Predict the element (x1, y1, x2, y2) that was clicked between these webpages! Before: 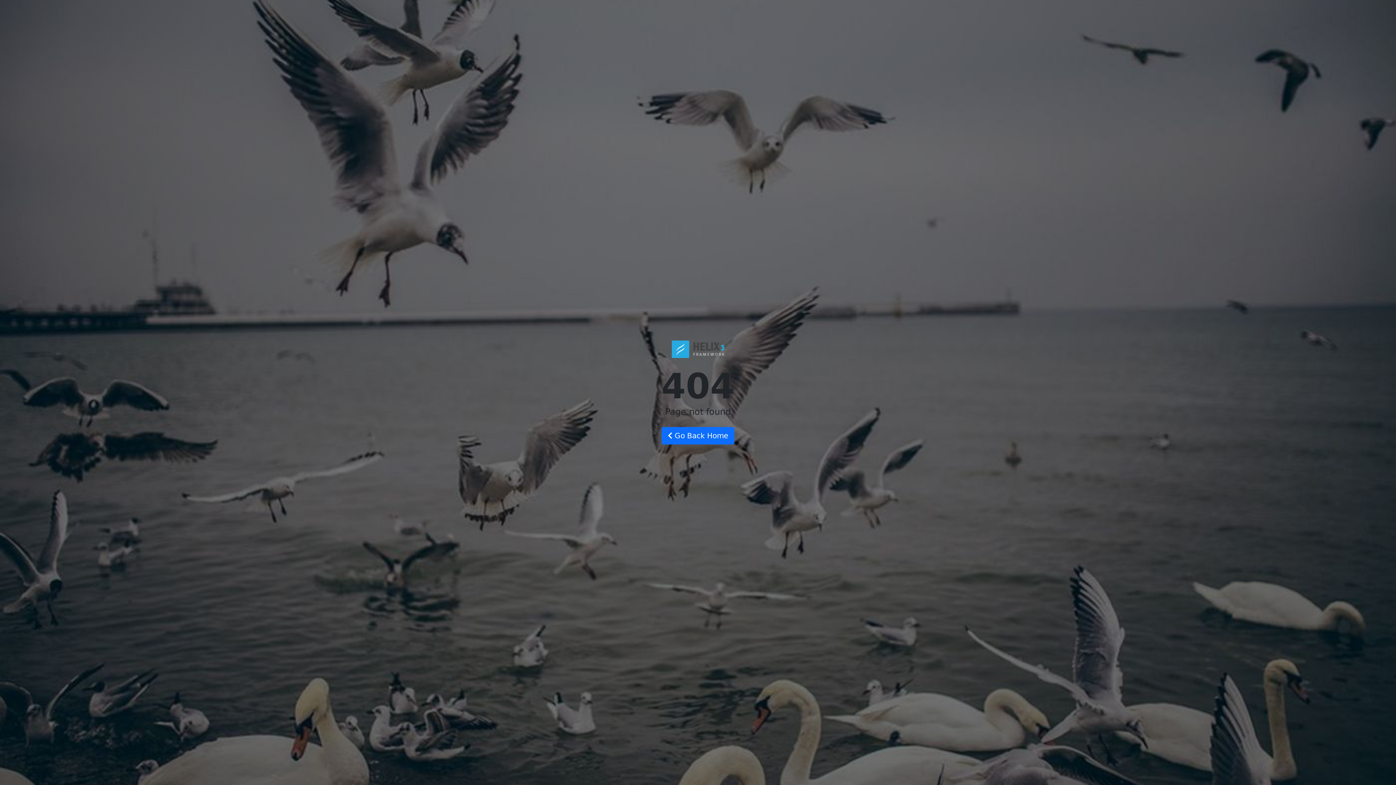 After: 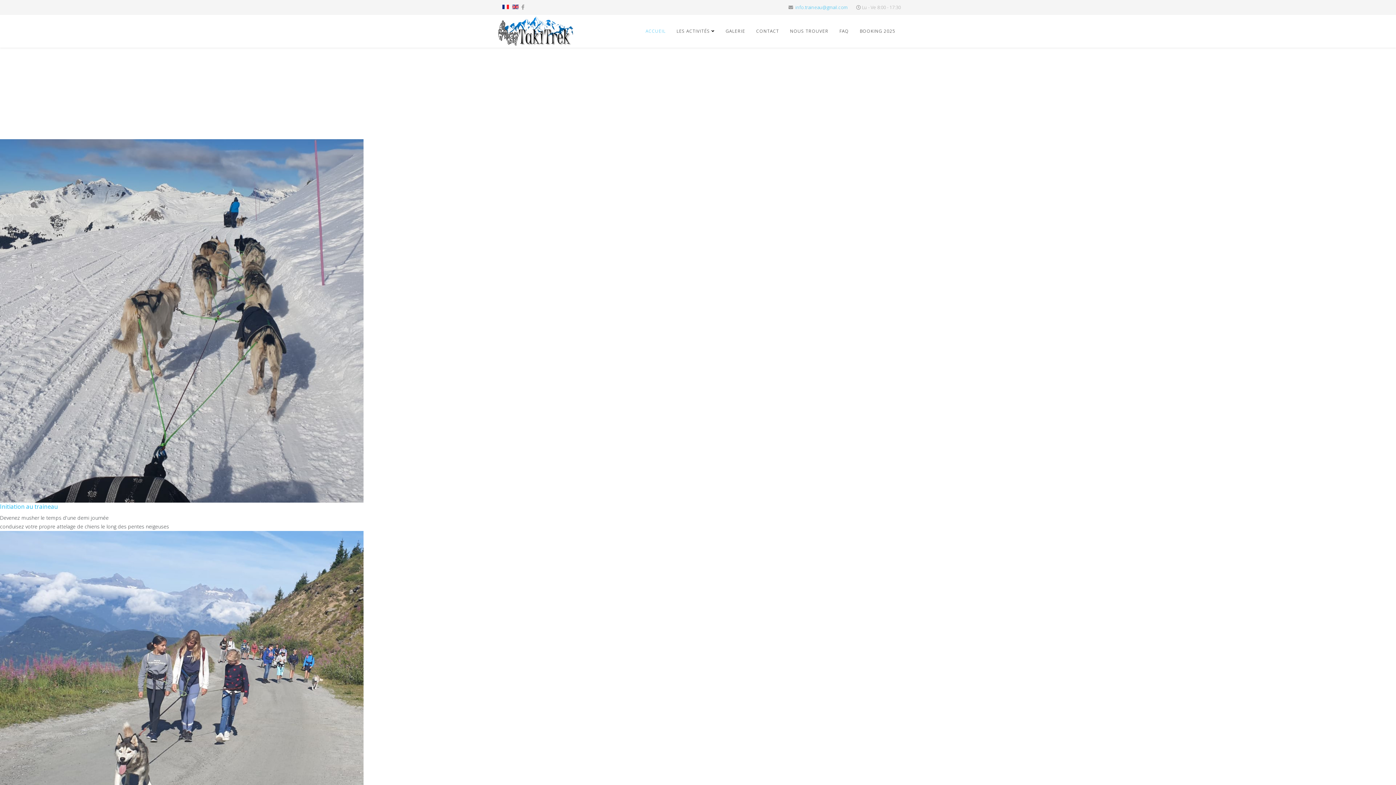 Action: bbox: (661, 427, 734, 444) label:  Go Back Home